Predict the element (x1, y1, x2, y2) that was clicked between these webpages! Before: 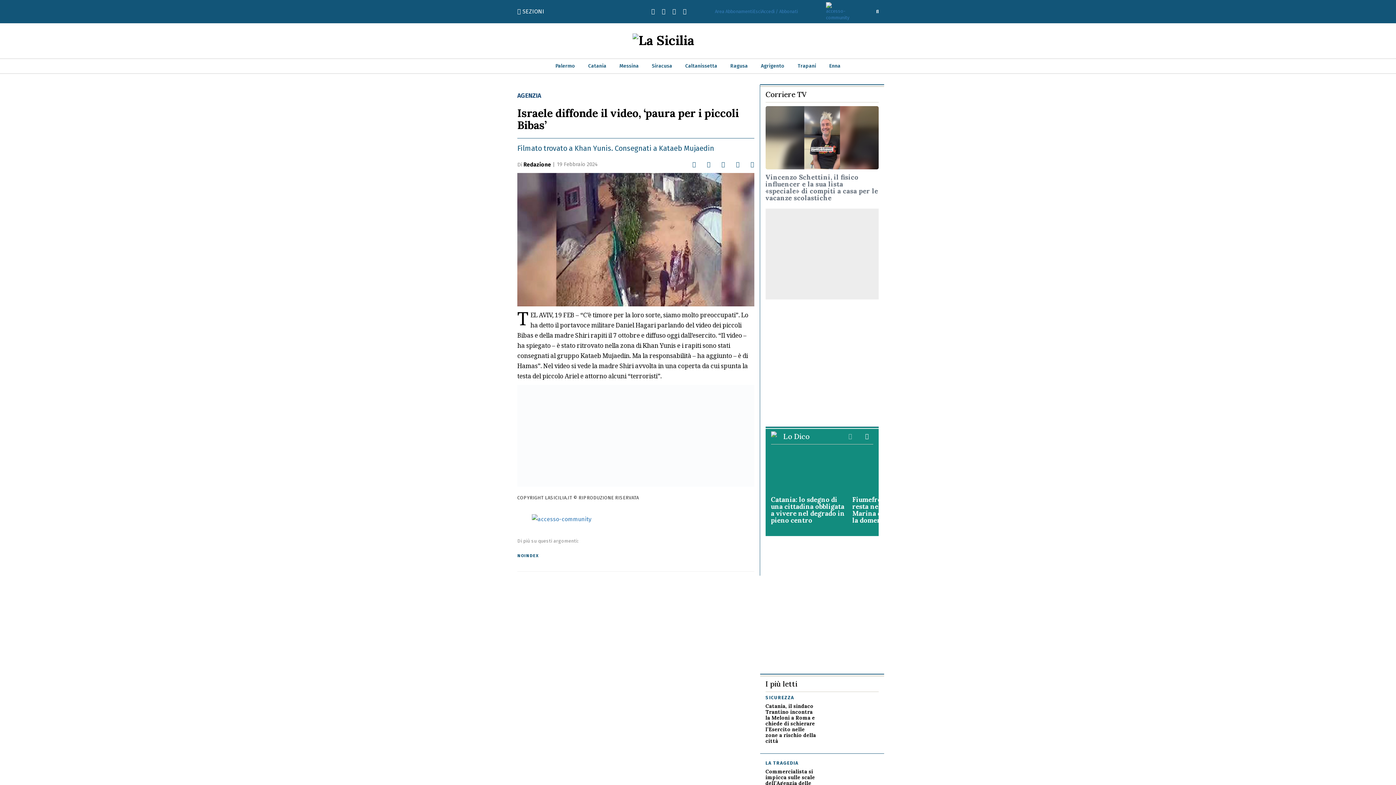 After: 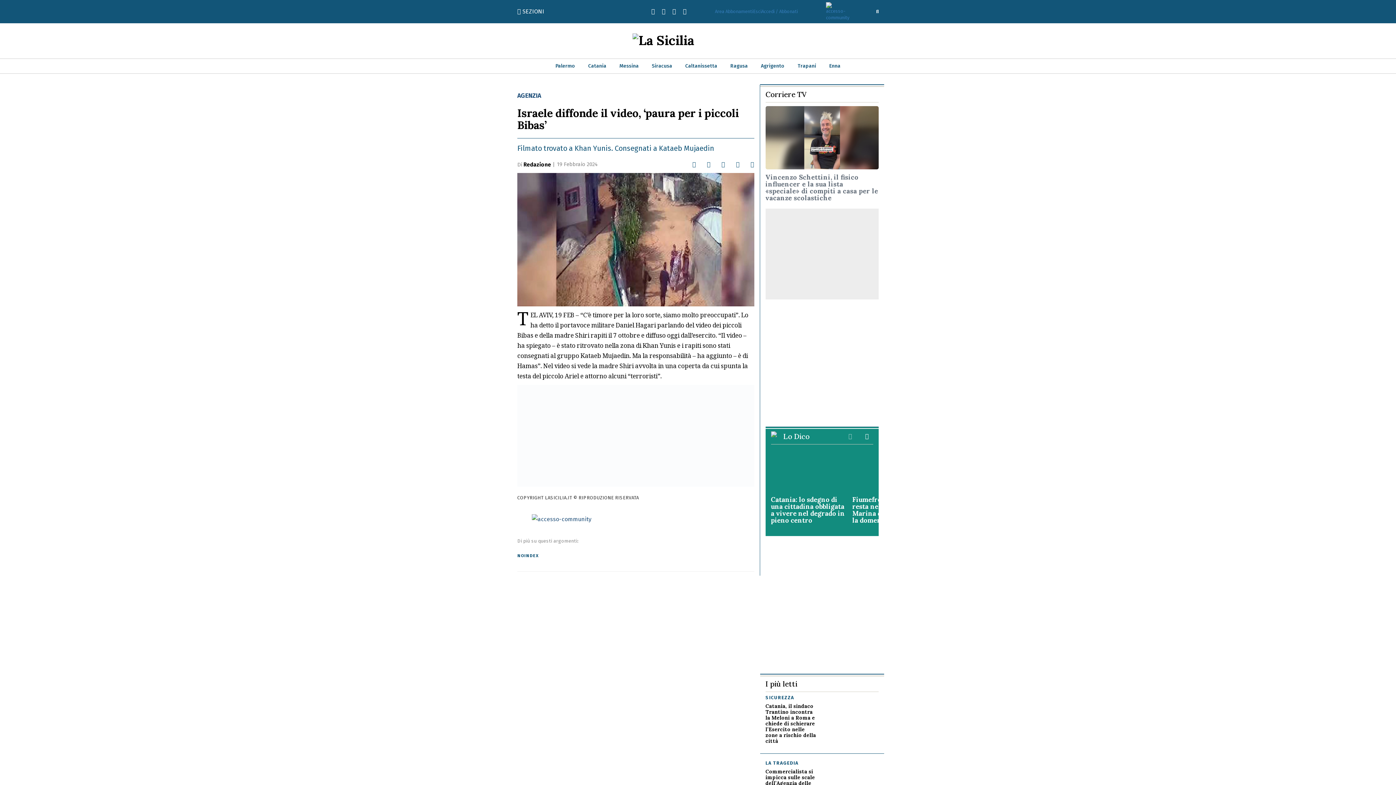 Action: bbox: (532, 515, 591, 522)